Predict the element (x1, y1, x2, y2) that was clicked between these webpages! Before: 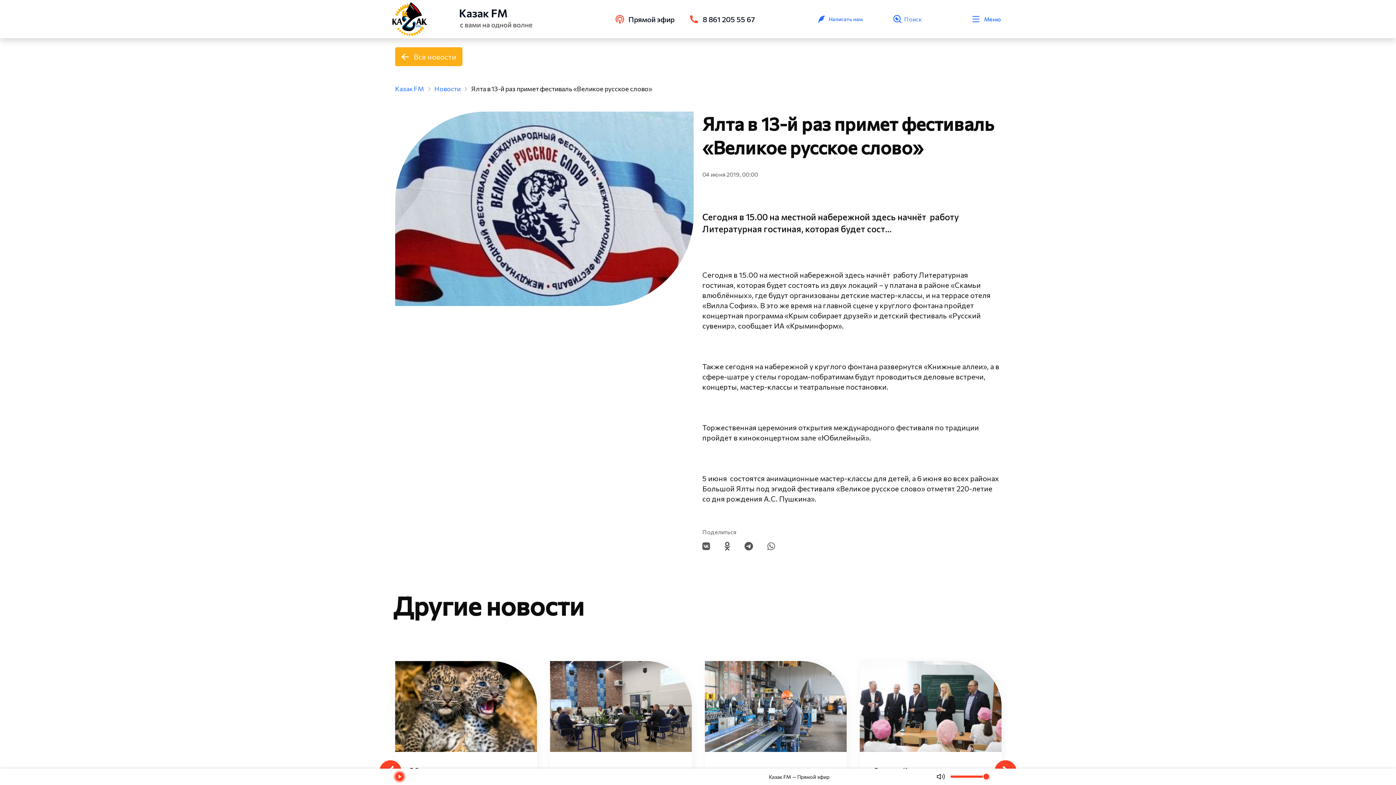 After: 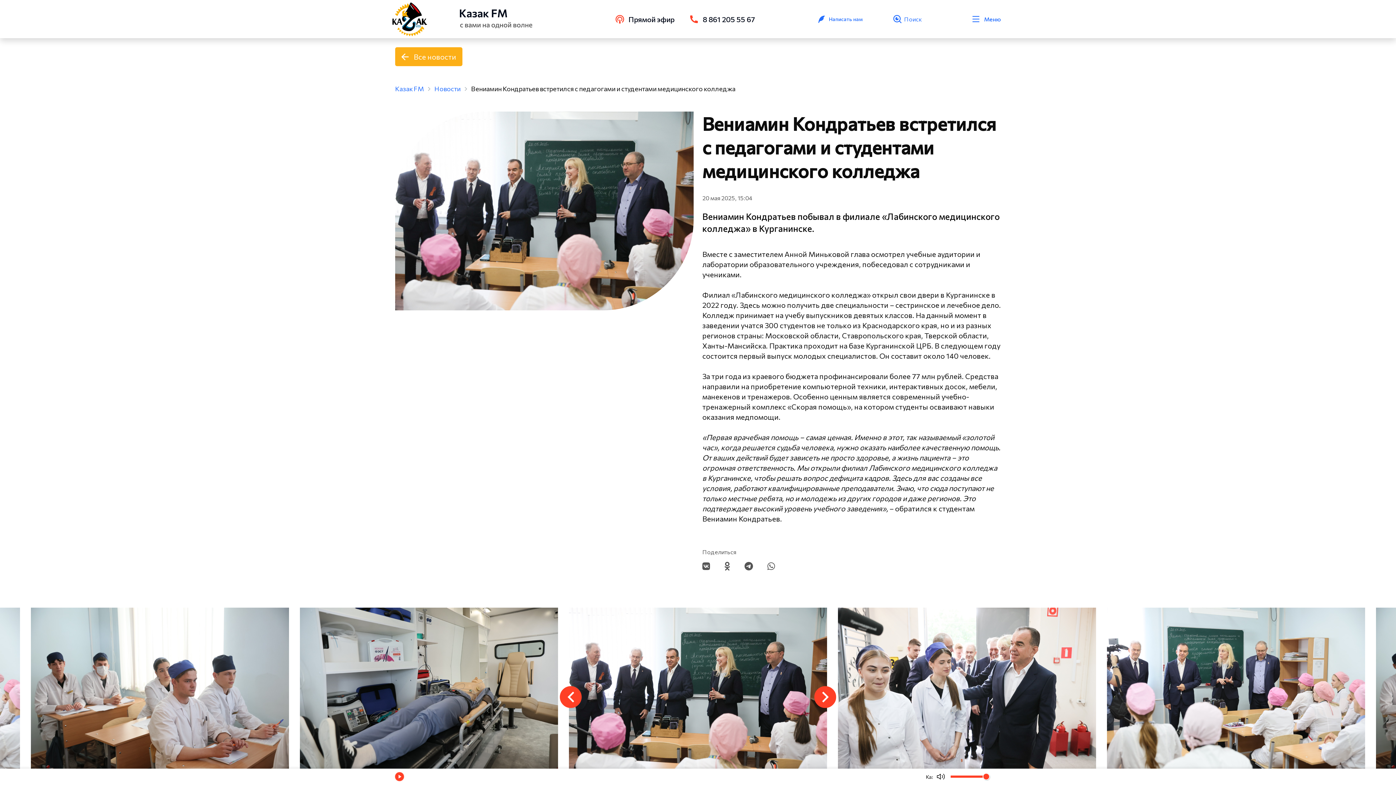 Action: bbox: (860, 661, 1001, 752)